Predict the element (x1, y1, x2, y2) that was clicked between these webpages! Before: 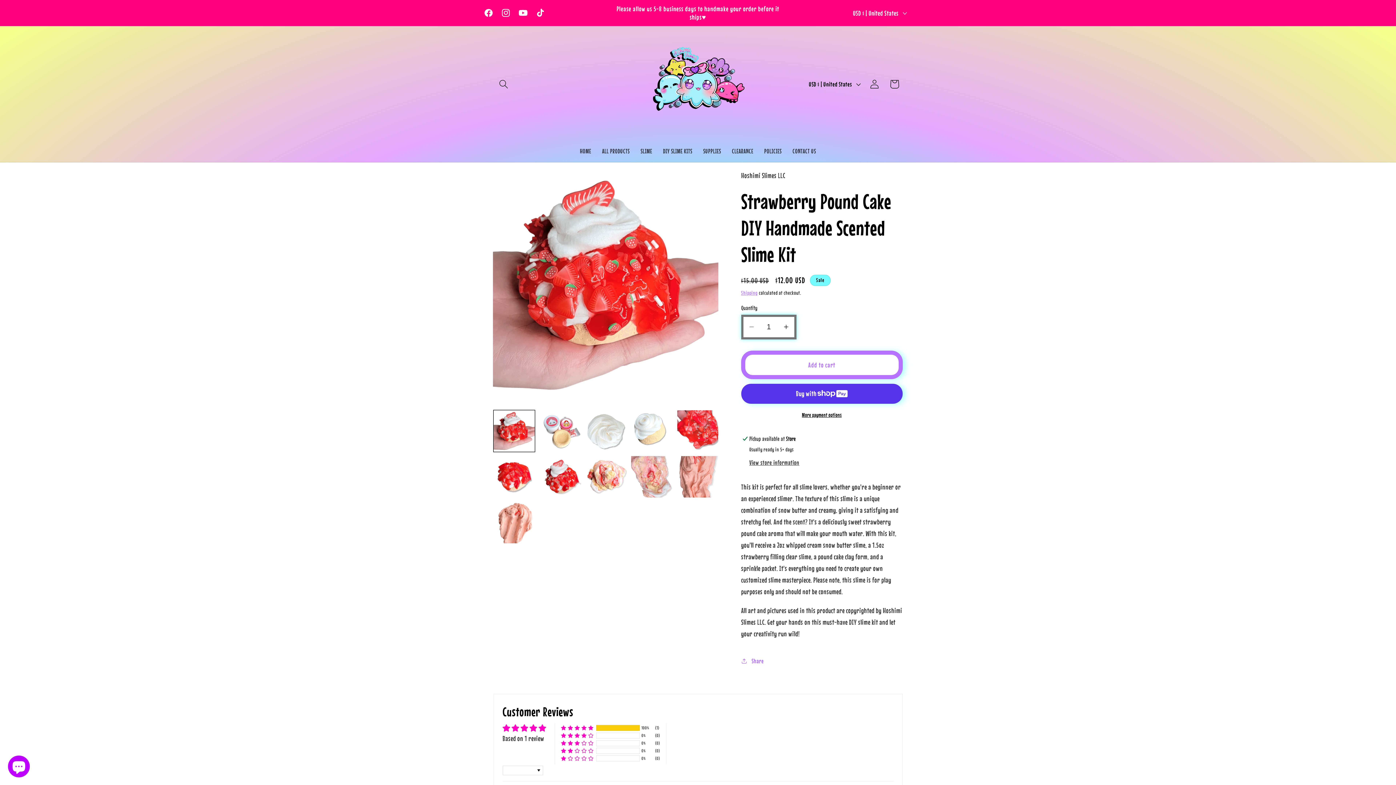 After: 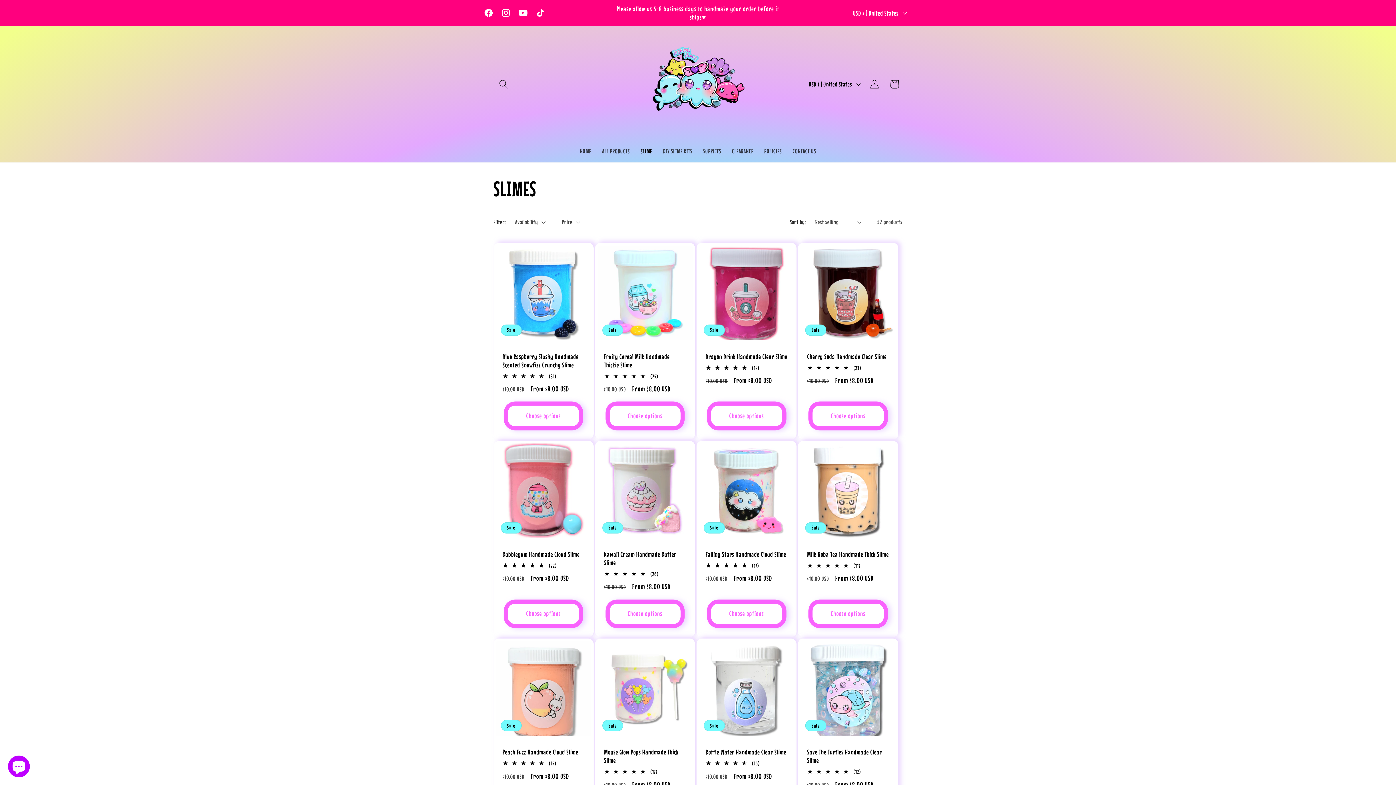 Action: bbox: (635, 142, 657, 160) label: SLIME